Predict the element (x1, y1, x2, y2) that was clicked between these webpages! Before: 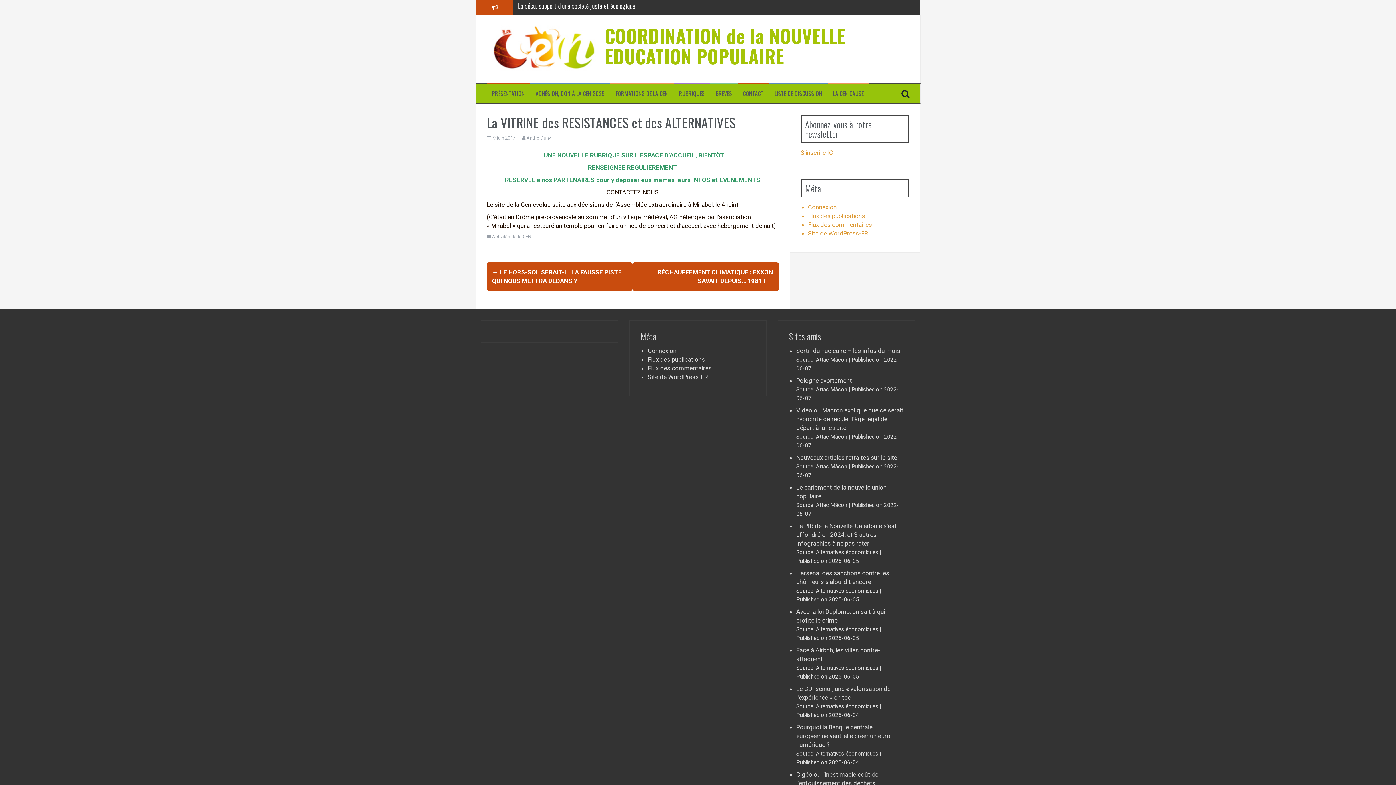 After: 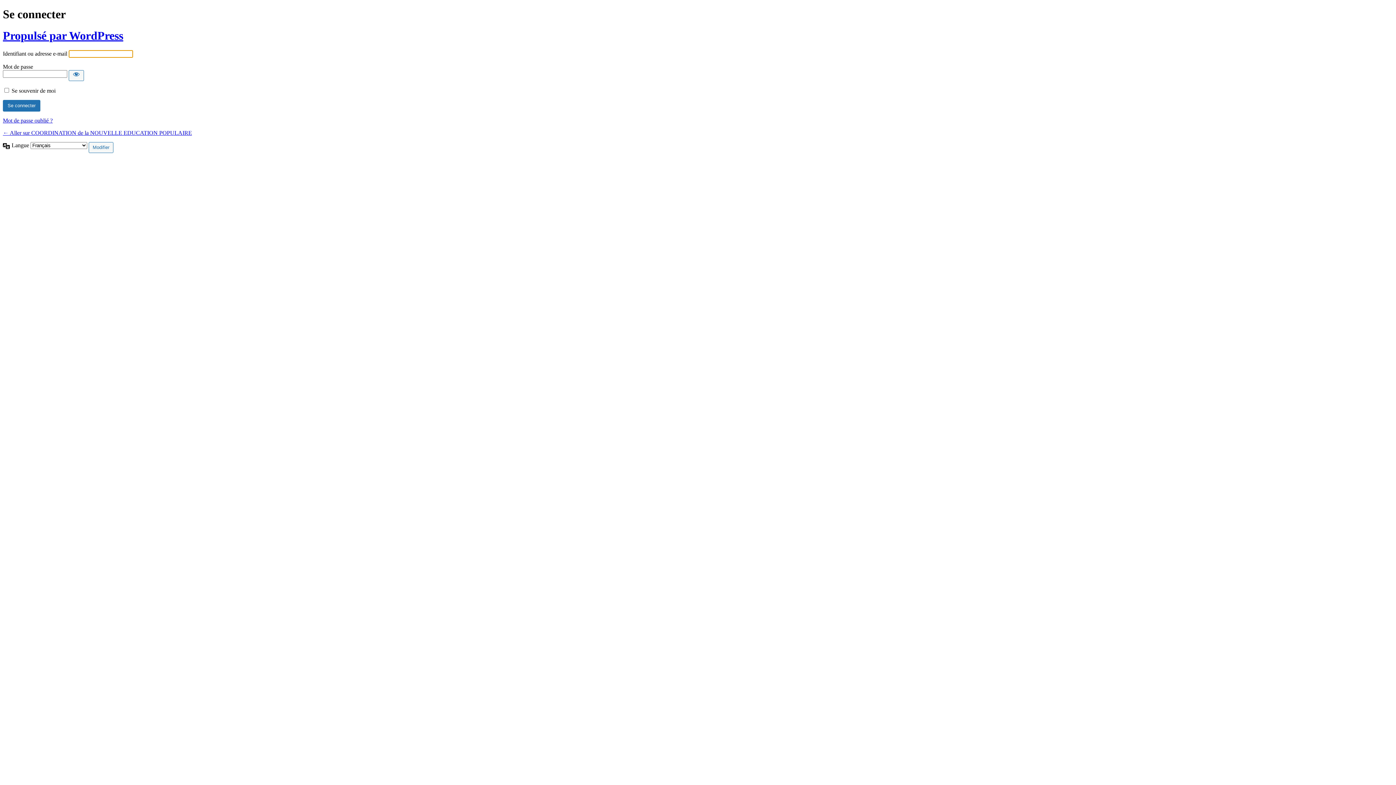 Action: bbox: (647, 347, 676, 354) label: Connexion